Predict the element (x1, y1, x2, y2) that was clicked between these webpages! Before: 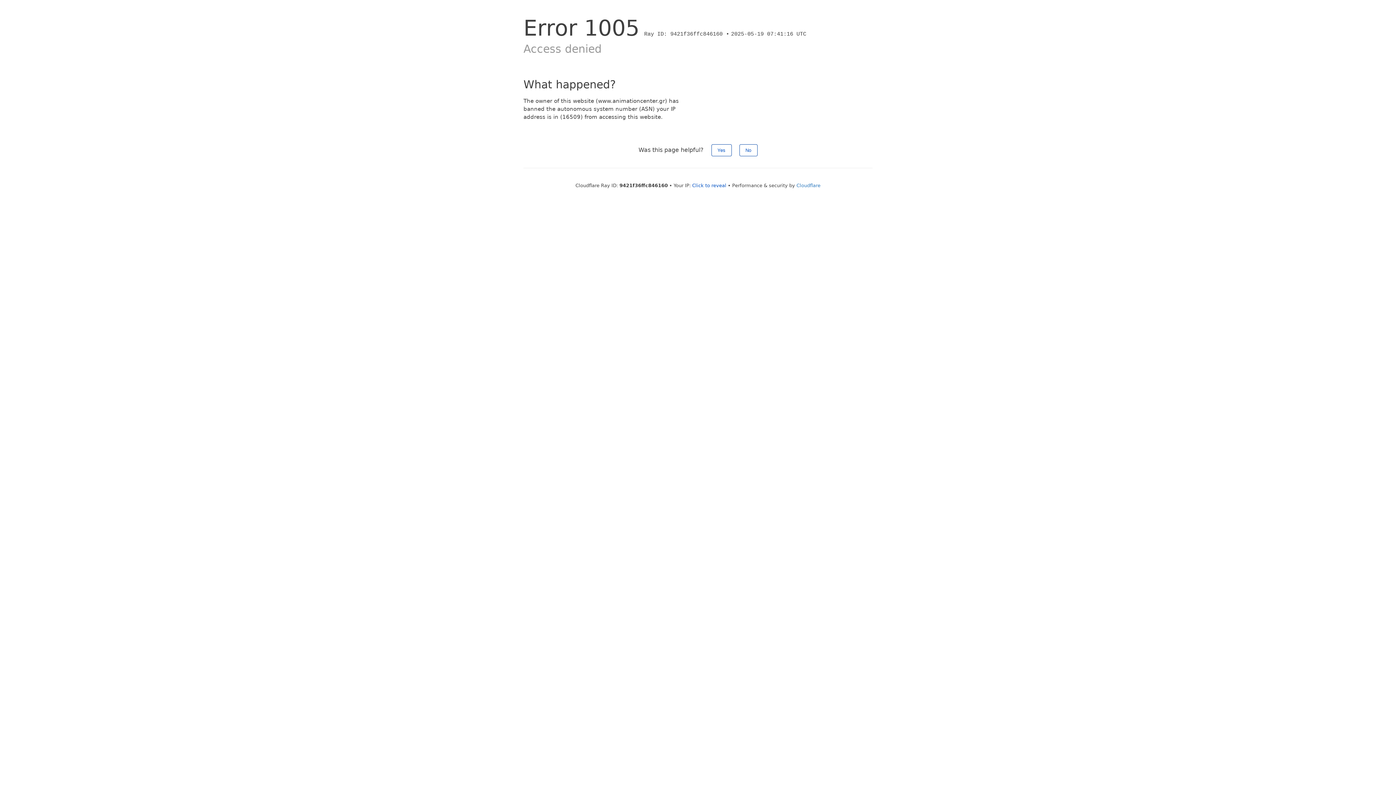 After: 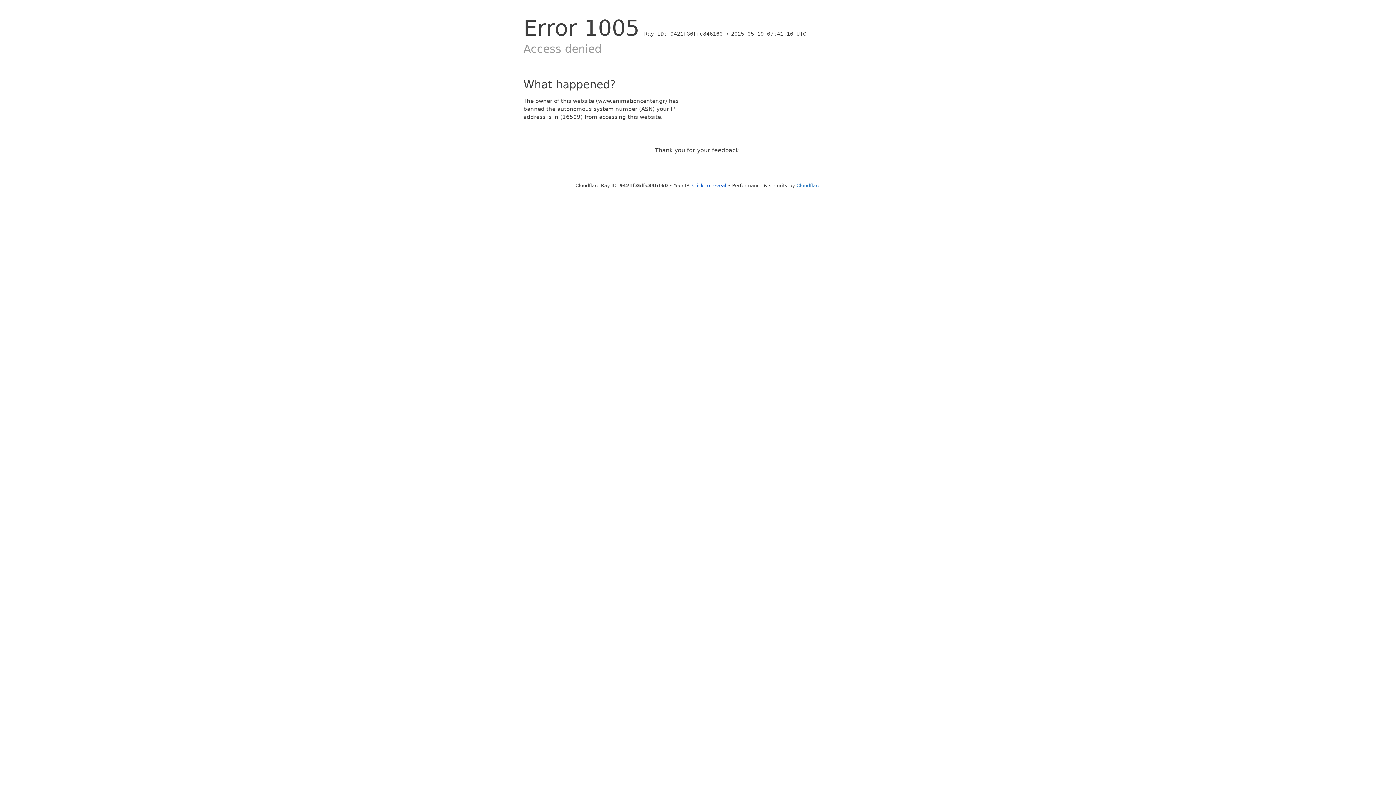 Action: bbox: (739, 144, 757, 156) label: No